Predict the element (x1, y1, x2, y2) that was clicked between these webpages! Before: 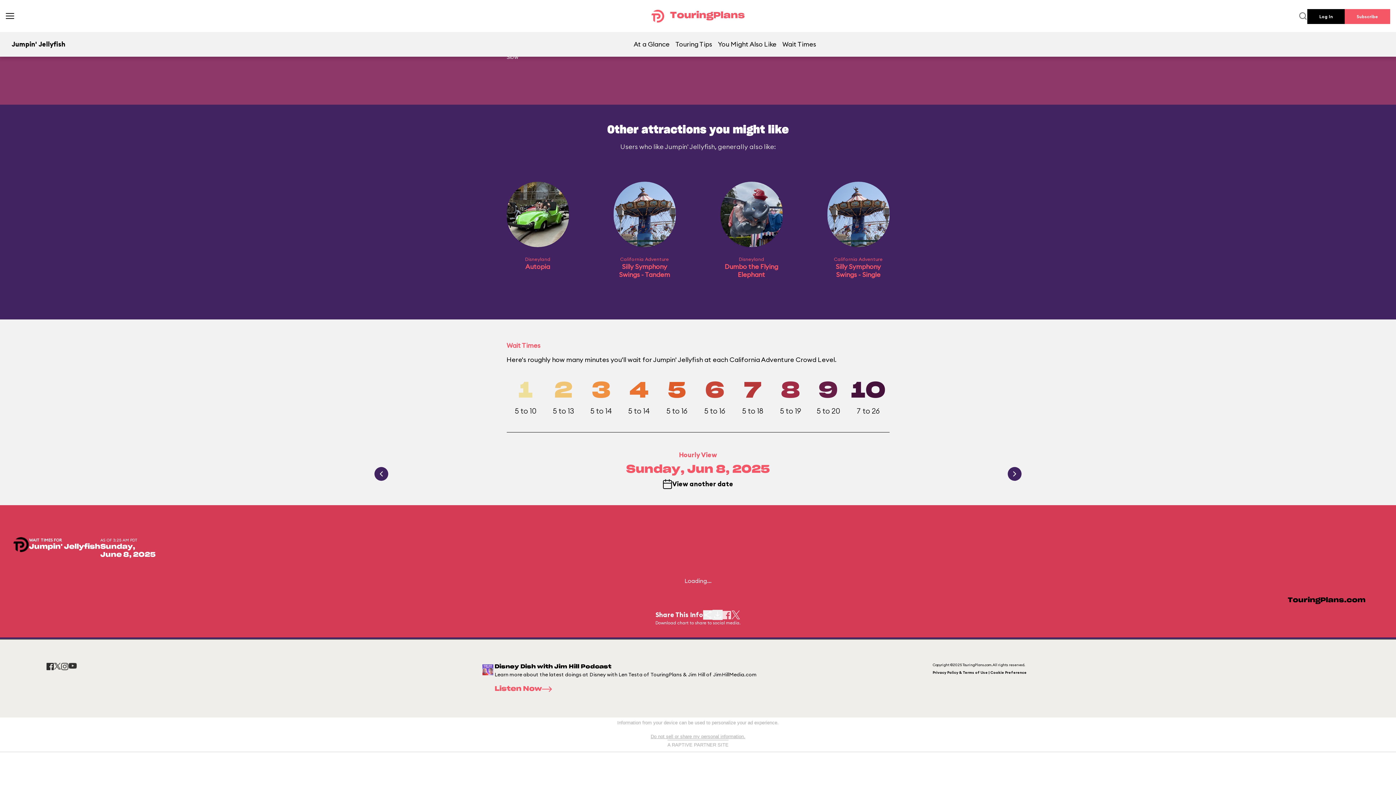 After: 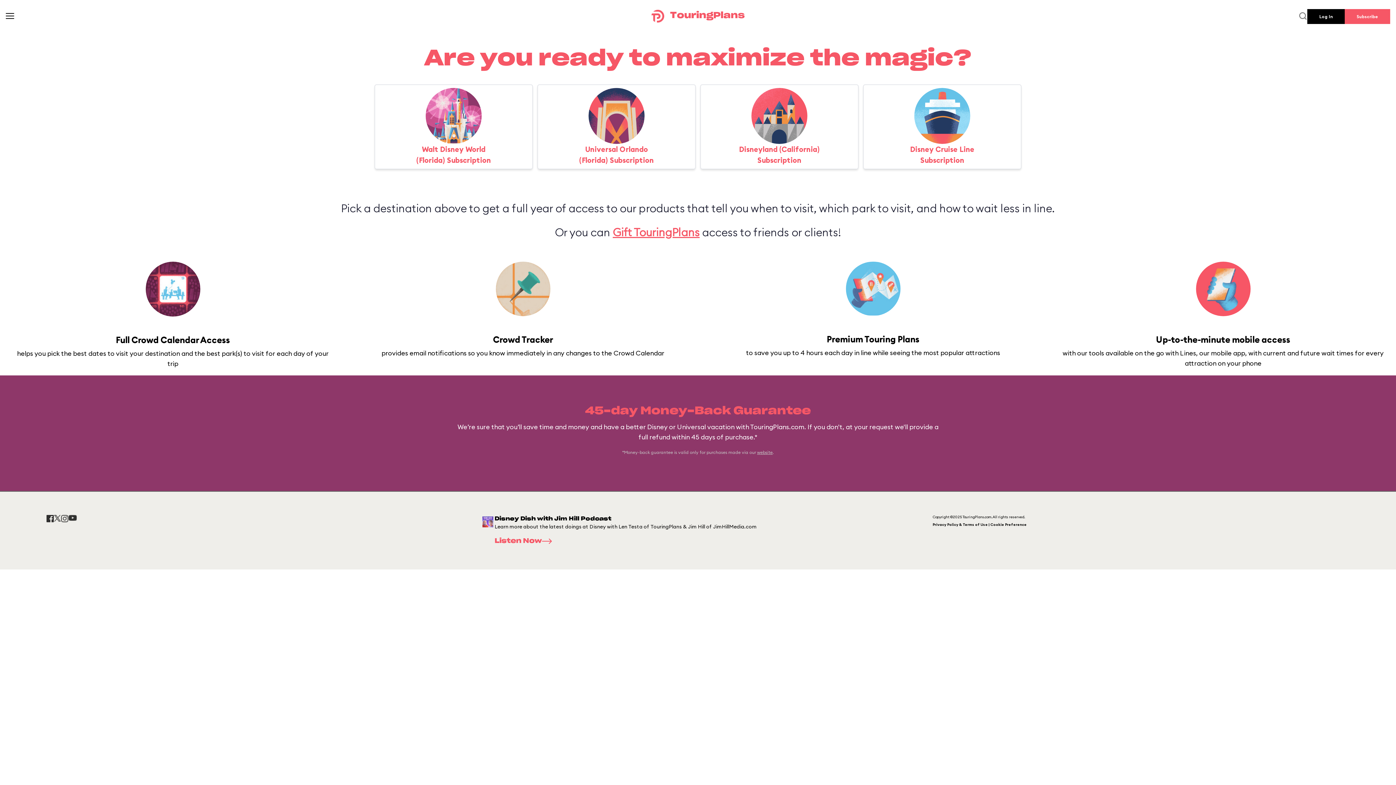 Action: bbox: (1345, 9, 1390, 24) label: Subscribe